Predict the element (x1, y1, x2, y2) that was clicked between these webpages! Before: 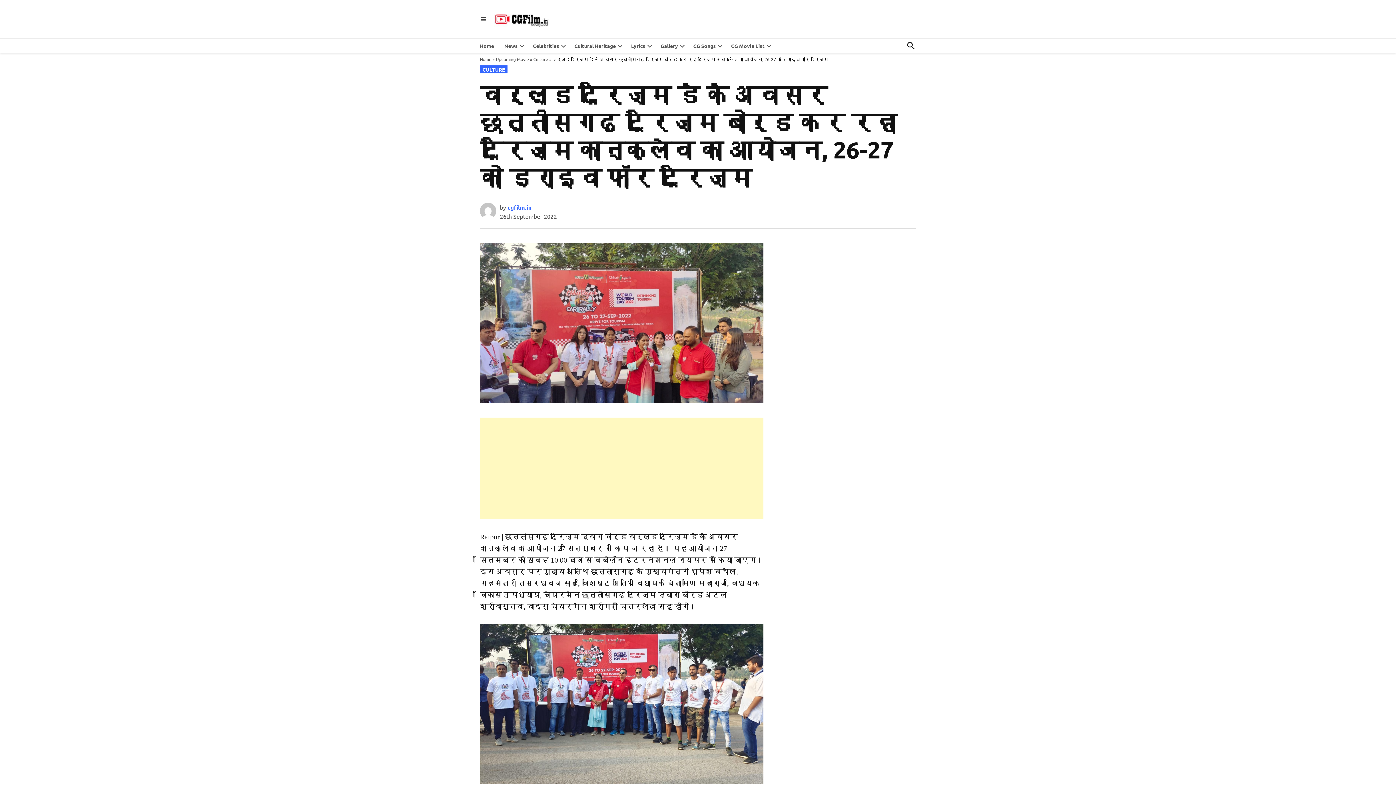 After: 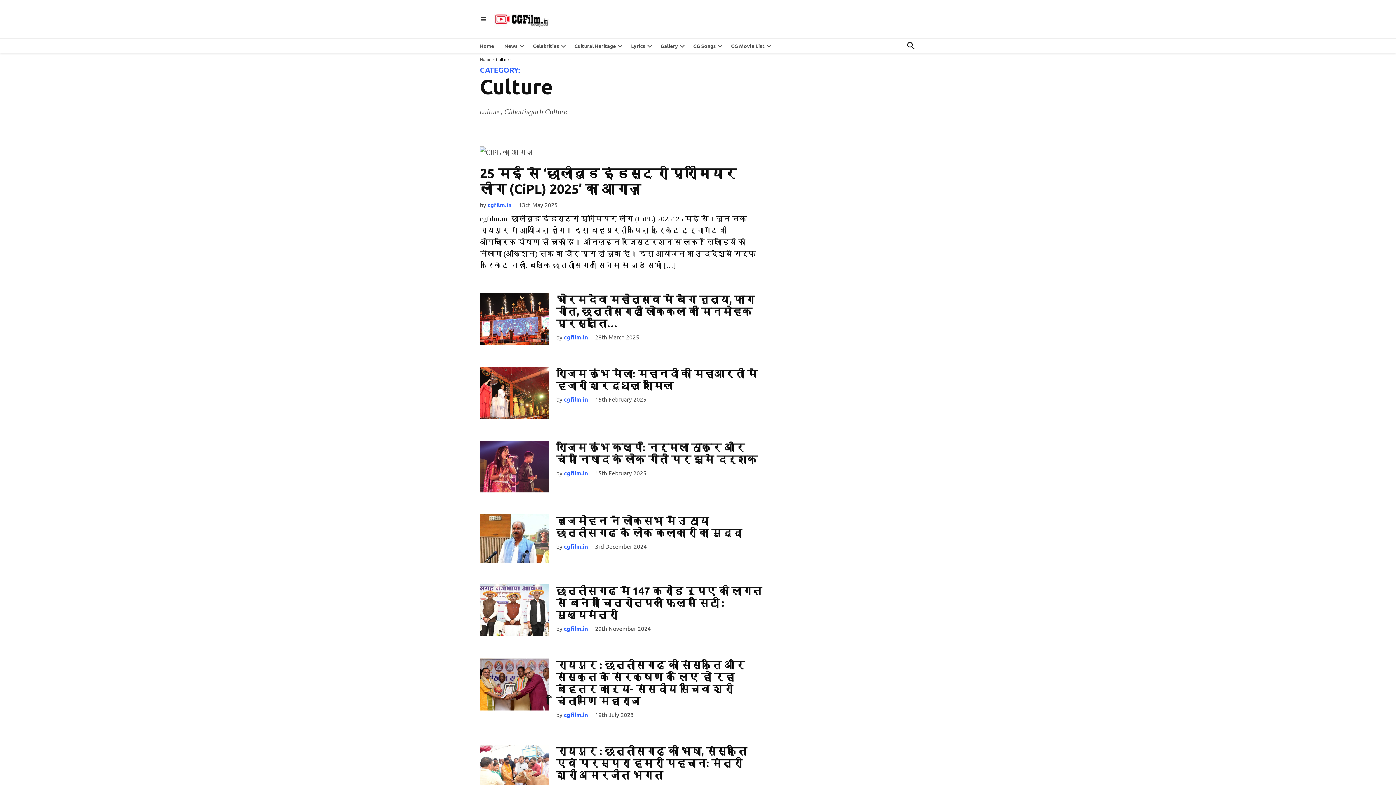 Action: bbox: (480, 65, 507, 73) label: CULTURE